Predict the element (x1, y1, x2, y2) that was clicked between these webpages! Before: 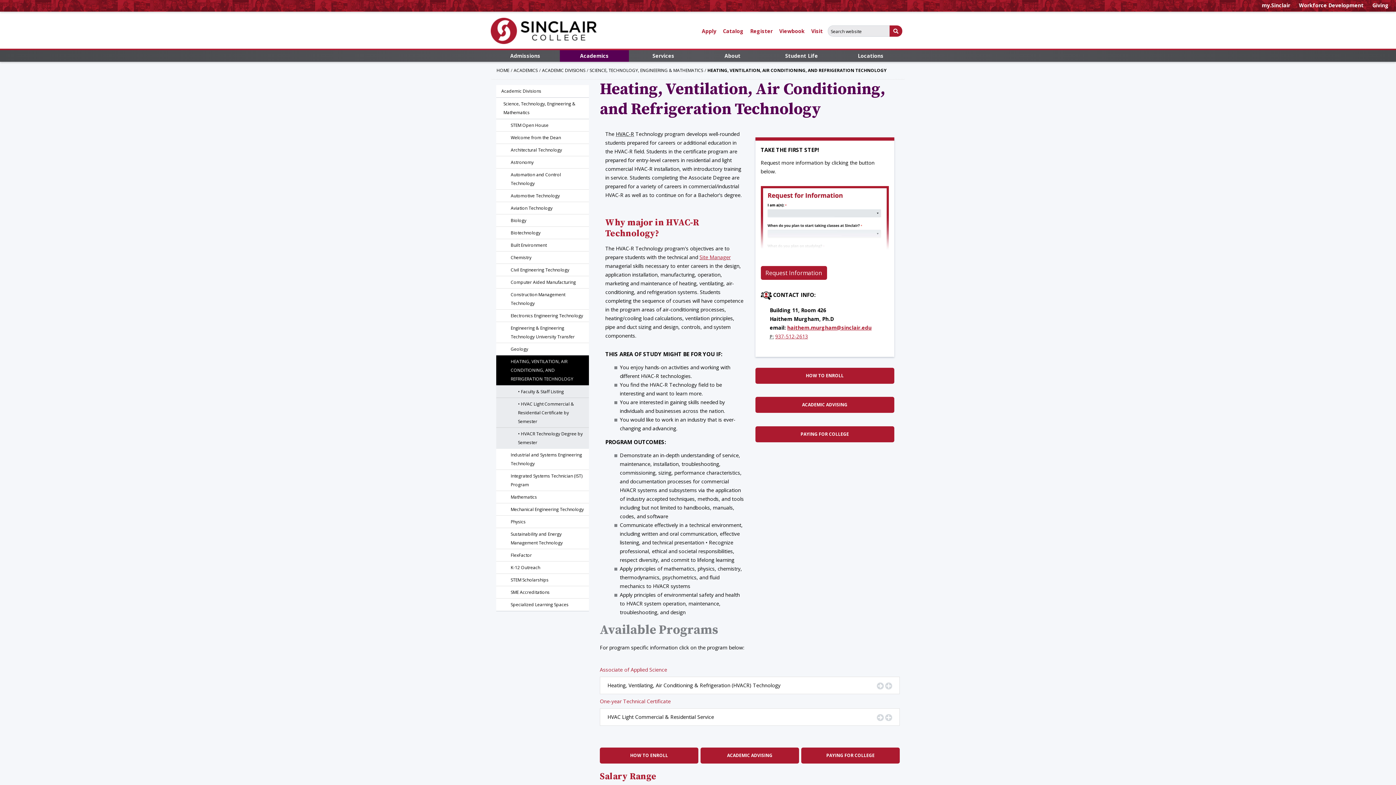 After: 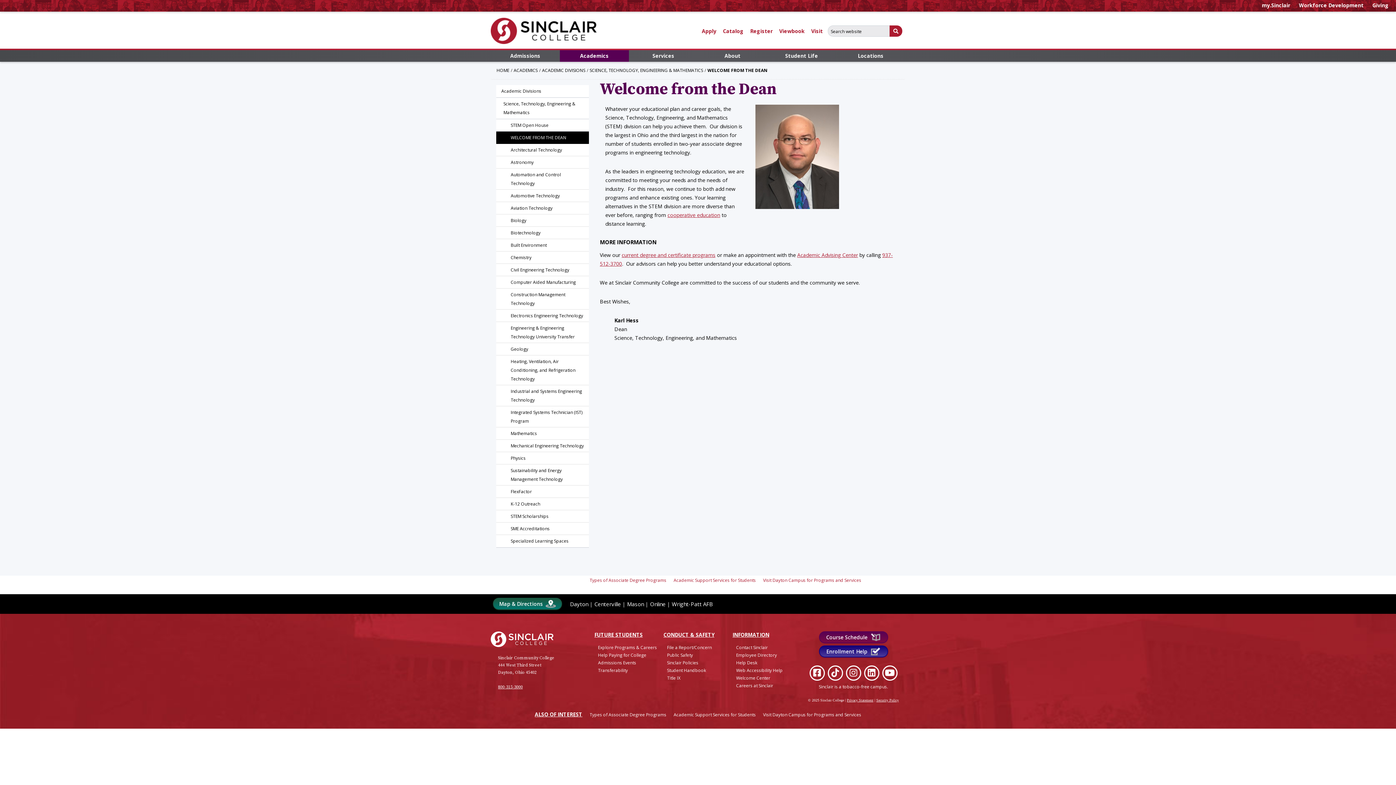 Action: bbox: (496, 131, 589, 144) label: Welcome from the Dean